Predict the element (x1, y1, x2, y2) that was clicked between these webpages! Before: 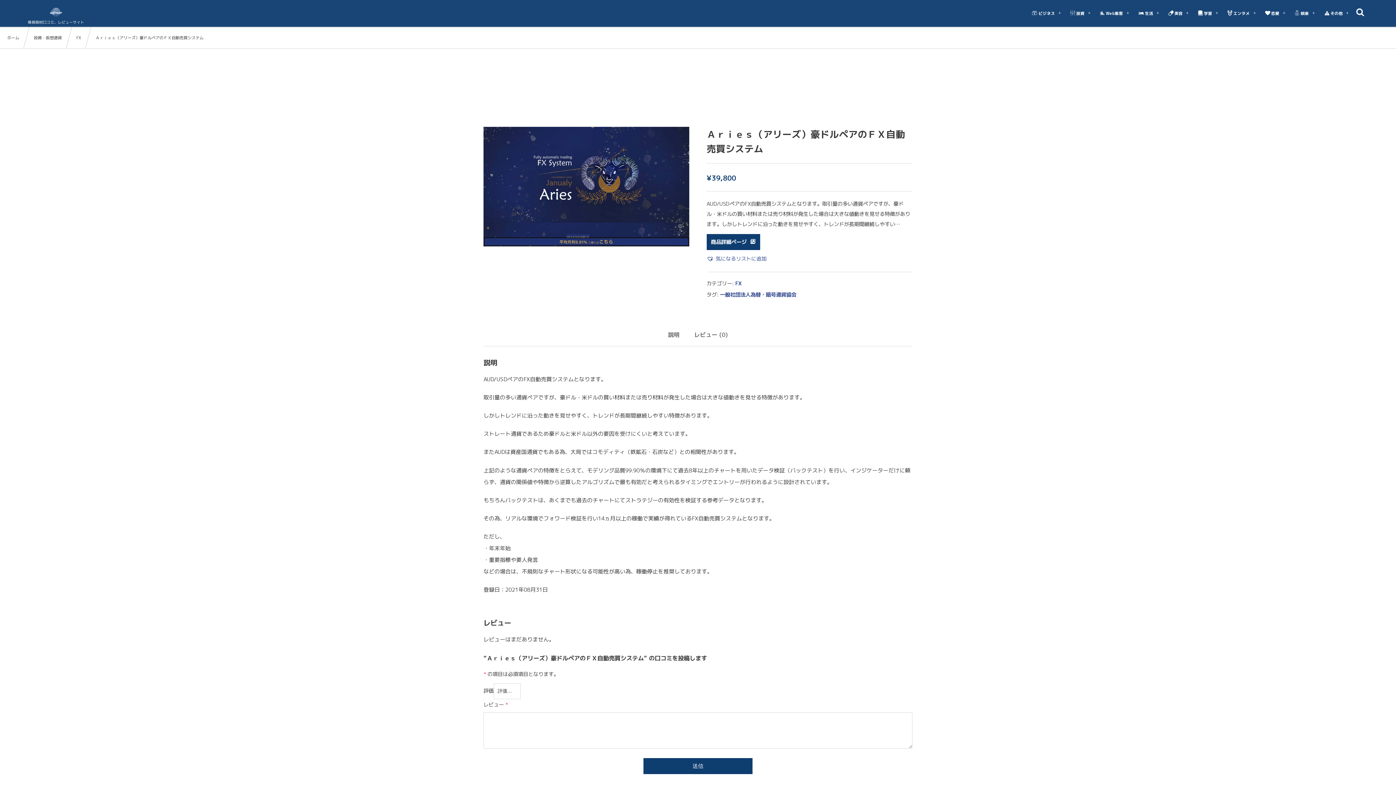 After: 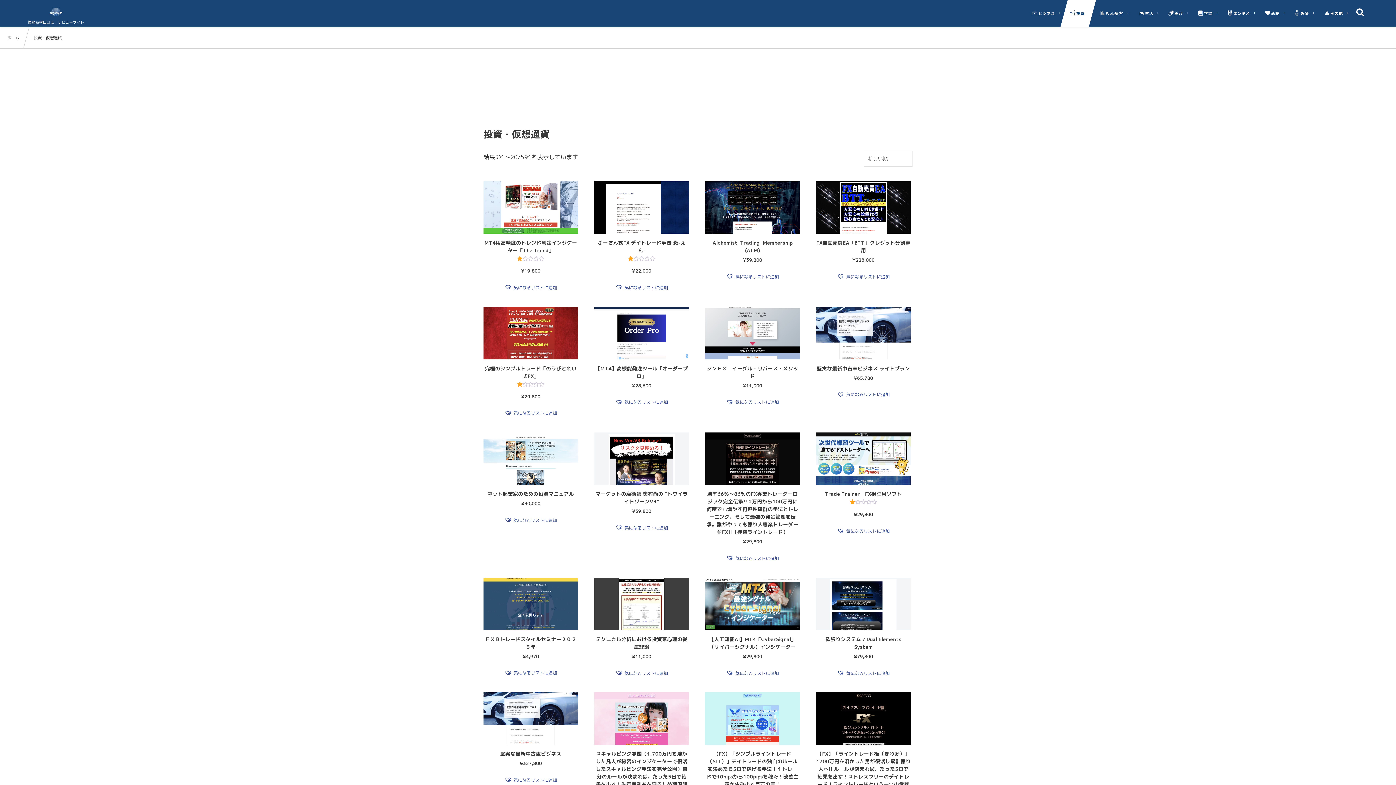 Action: bbox: (1060, 0, 1096, 26) label: 投資